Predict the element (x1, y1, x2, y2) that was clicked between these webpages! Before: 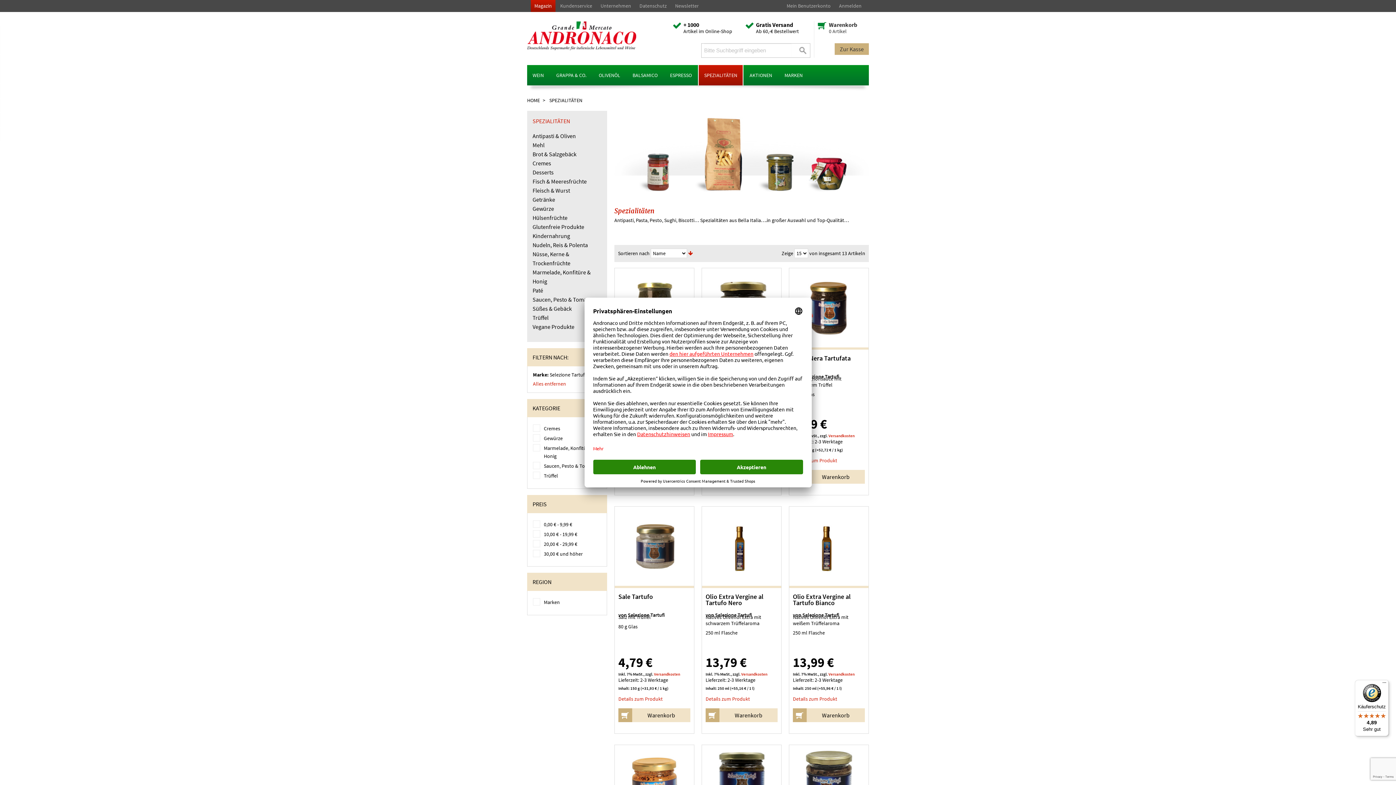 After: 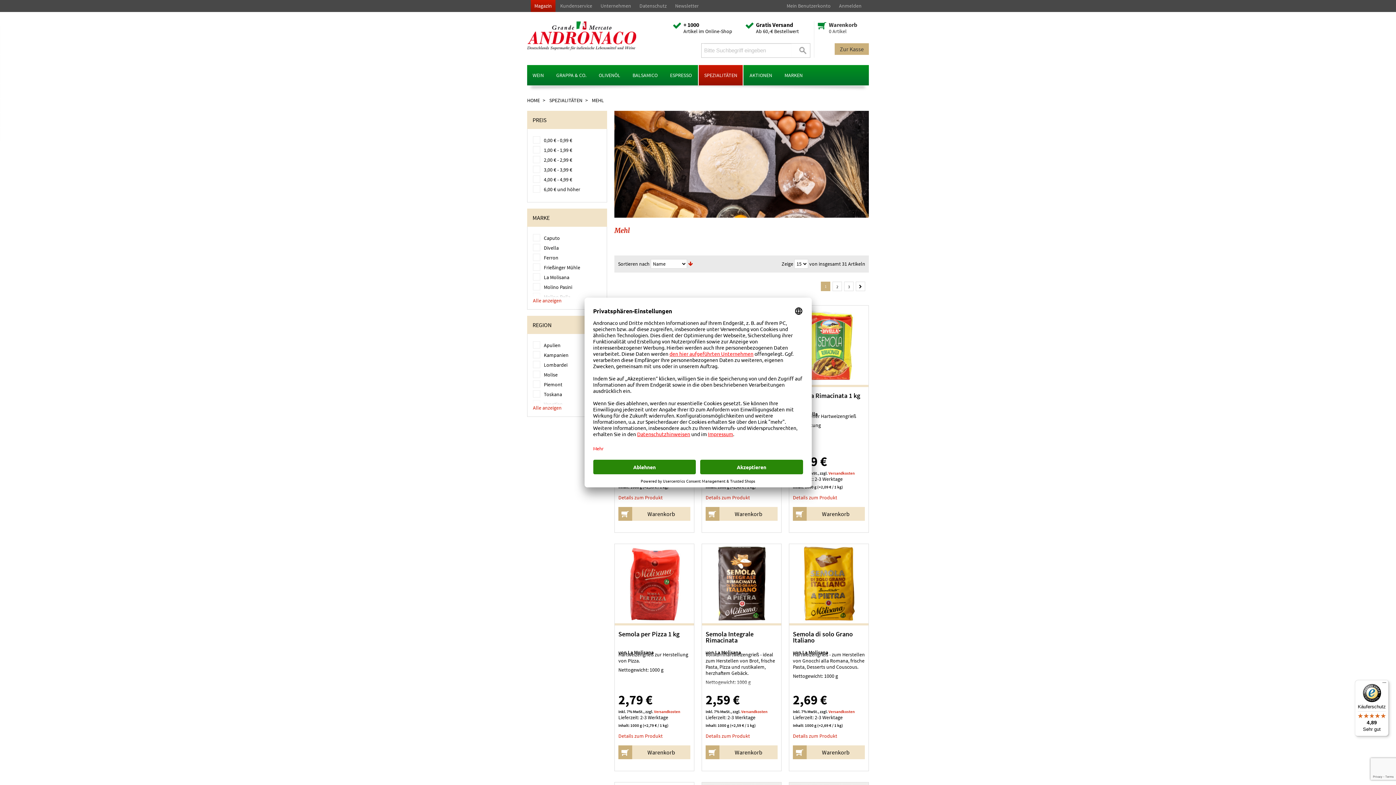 Action: label: Mehl bbox: (532, 141, 544, 148)